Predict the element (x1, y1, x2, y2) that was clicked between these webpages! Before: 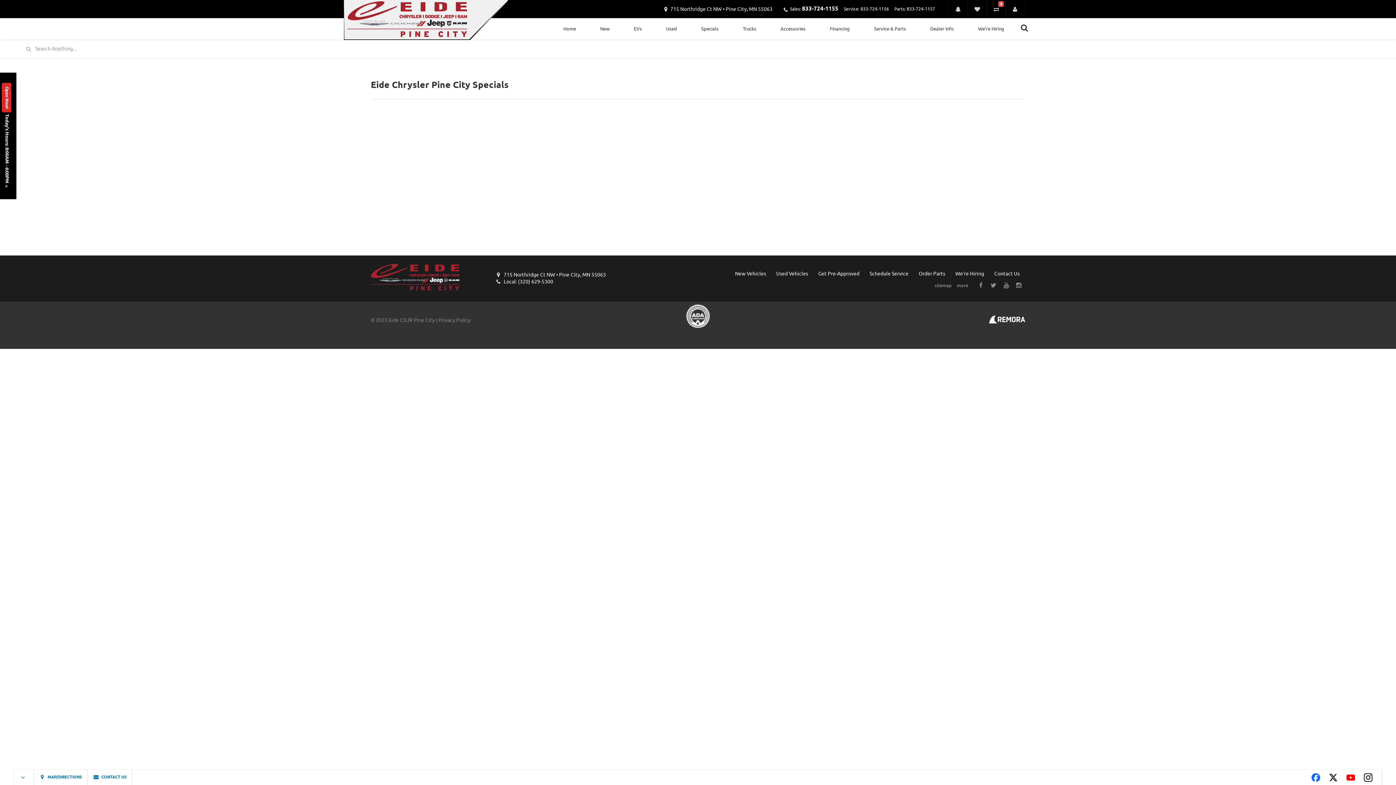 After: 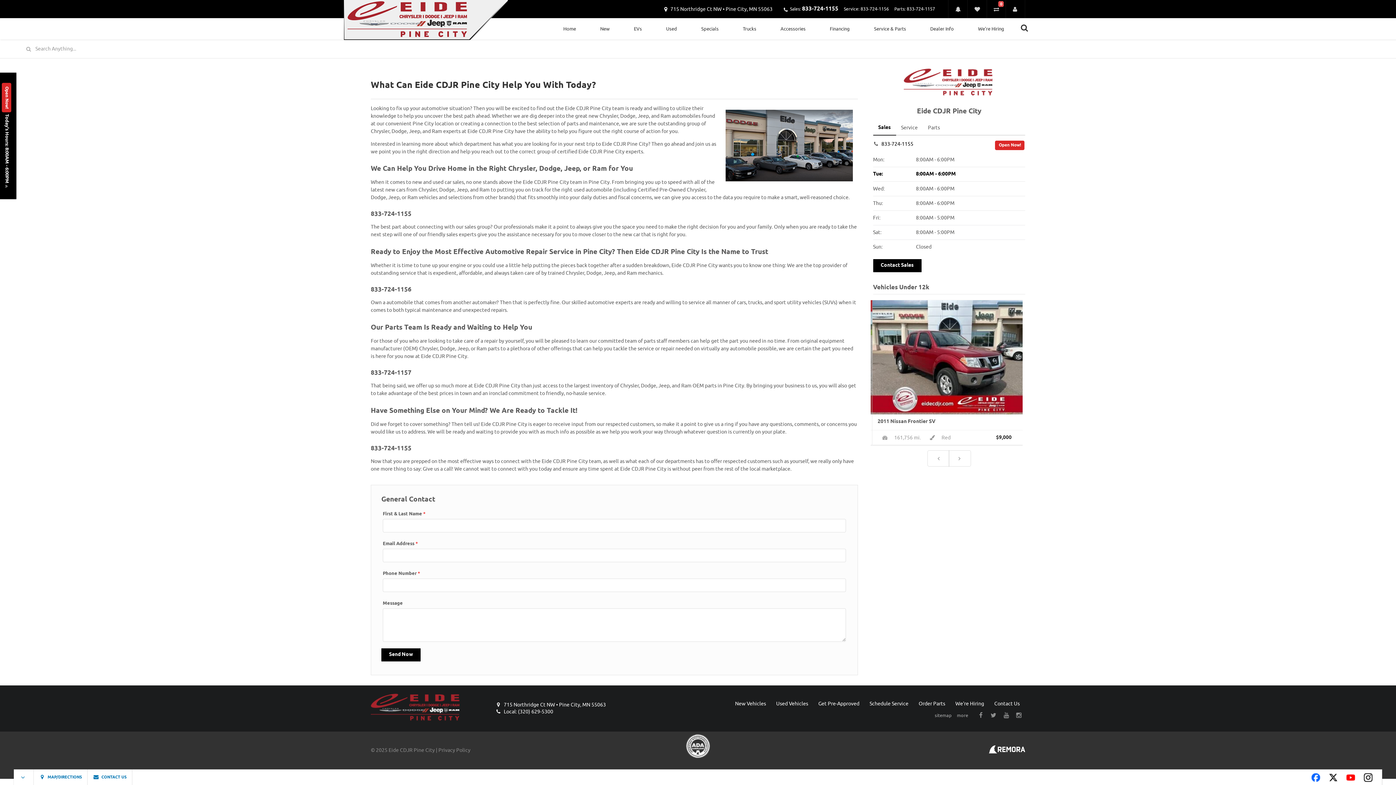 Action: bbox: (918, 18, 966, 39) label: Dealer Info